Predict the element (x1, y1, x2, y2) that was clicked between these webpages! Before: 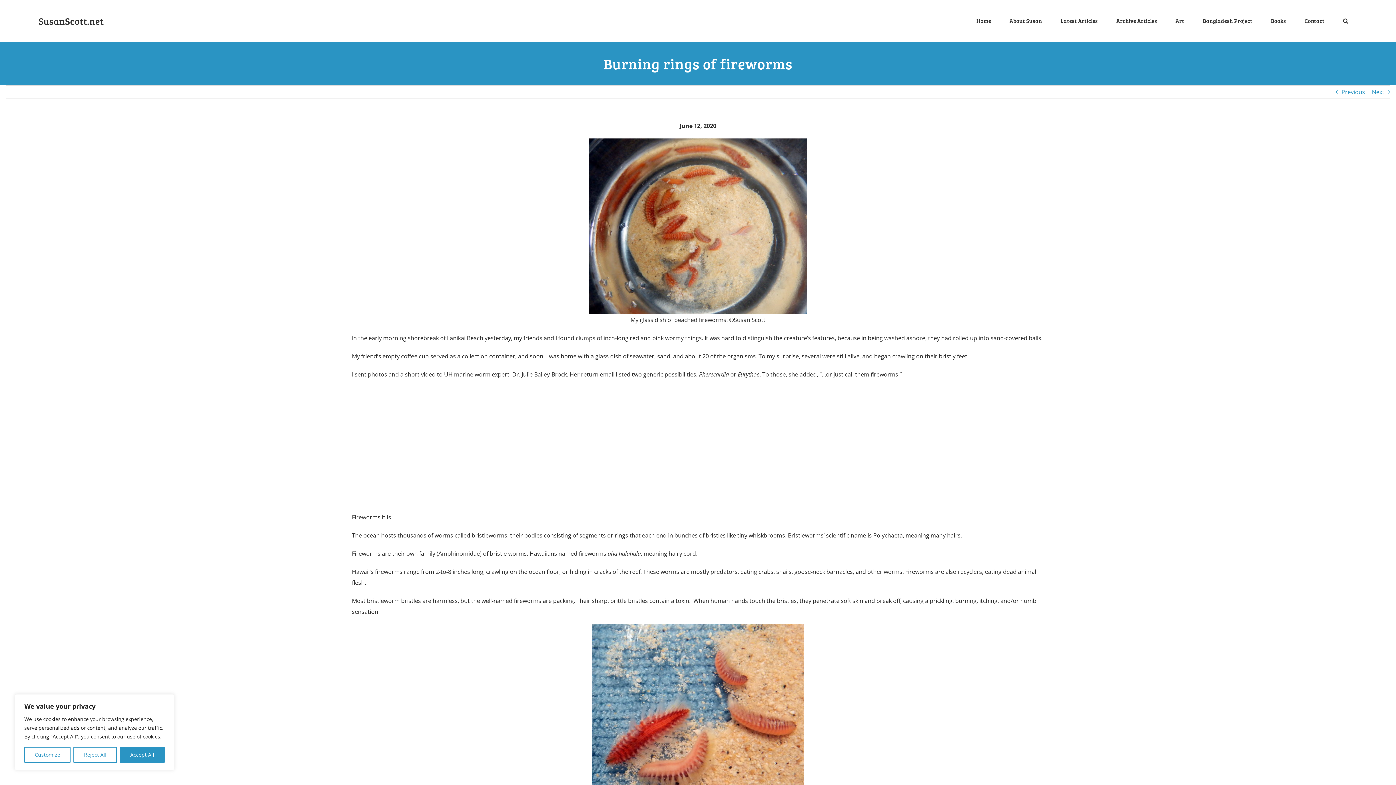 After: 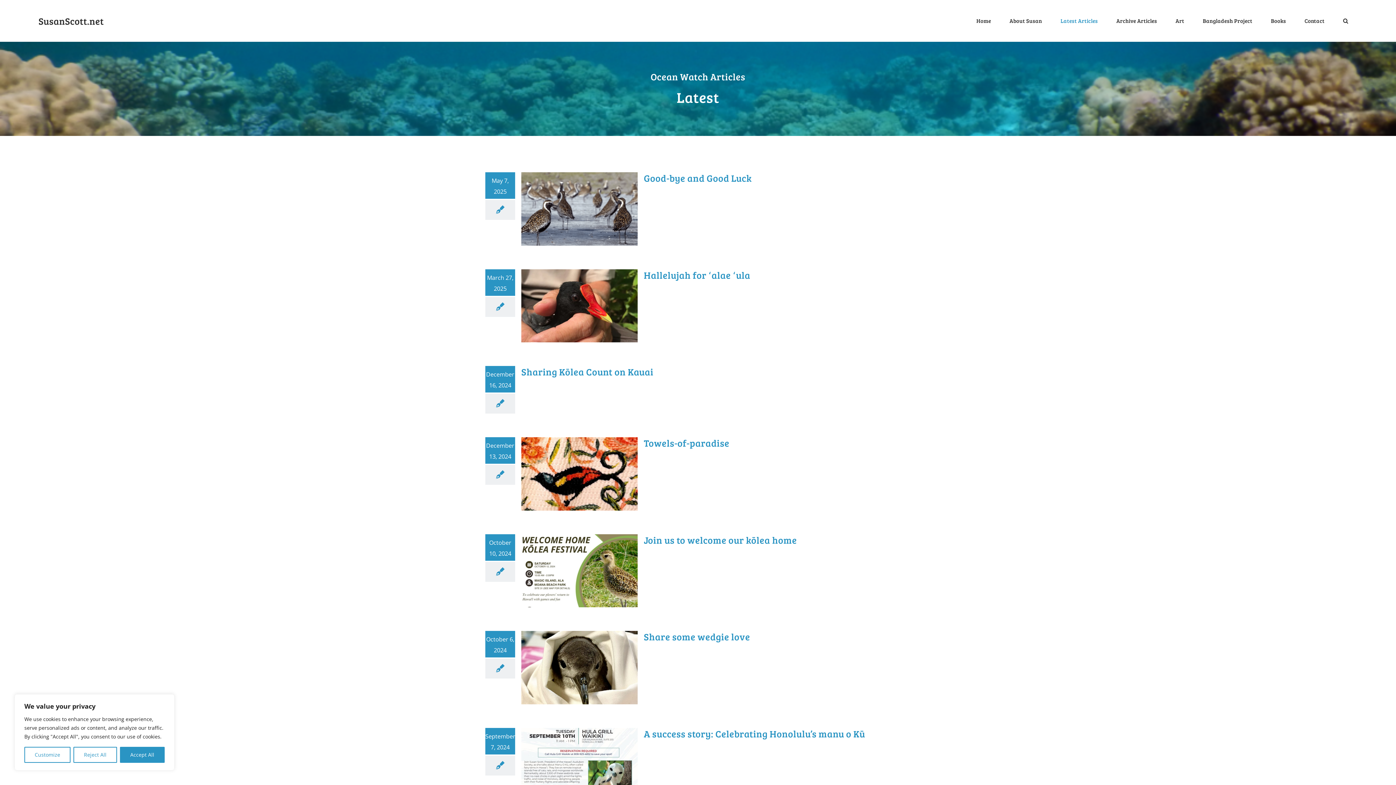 Action: label: Latest Articles bbox: (1051, 7, 1107, 34)